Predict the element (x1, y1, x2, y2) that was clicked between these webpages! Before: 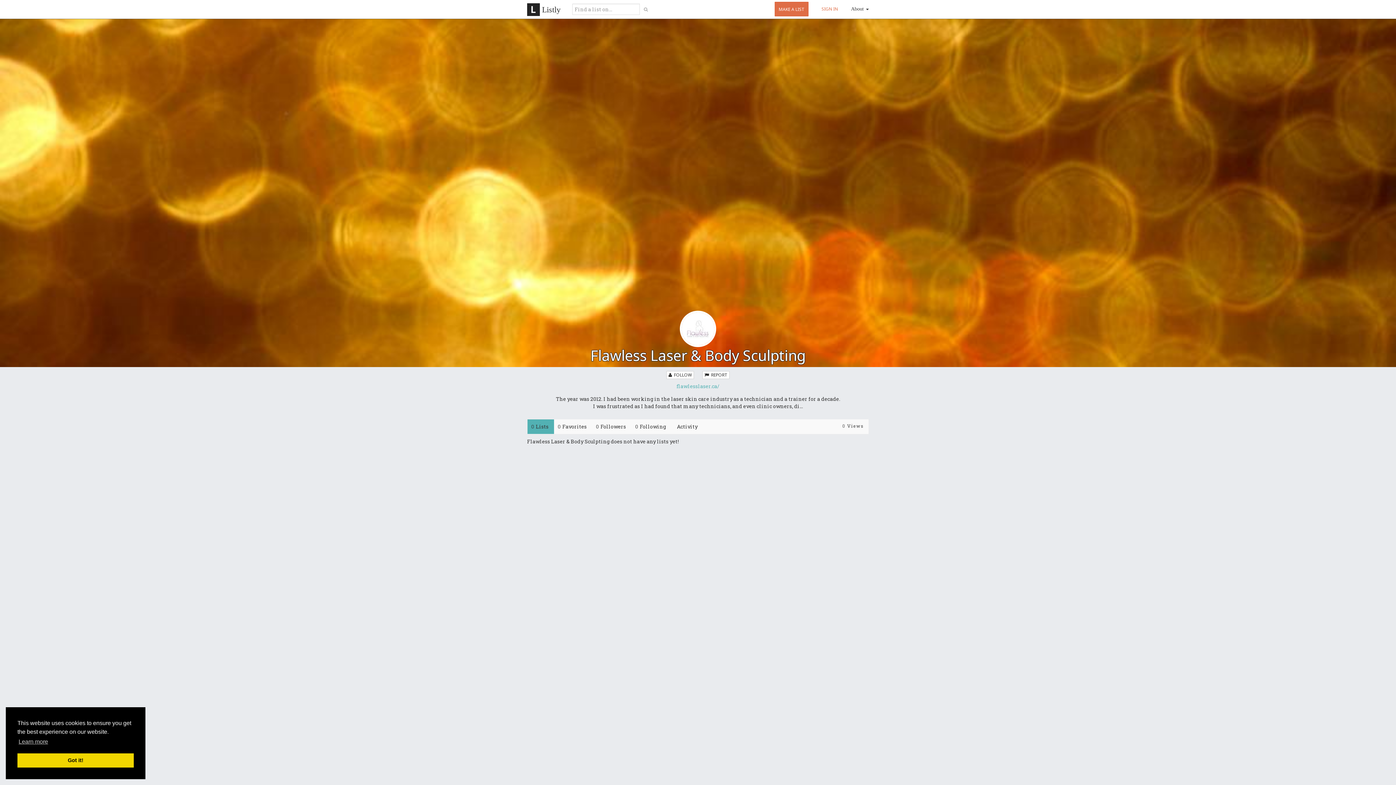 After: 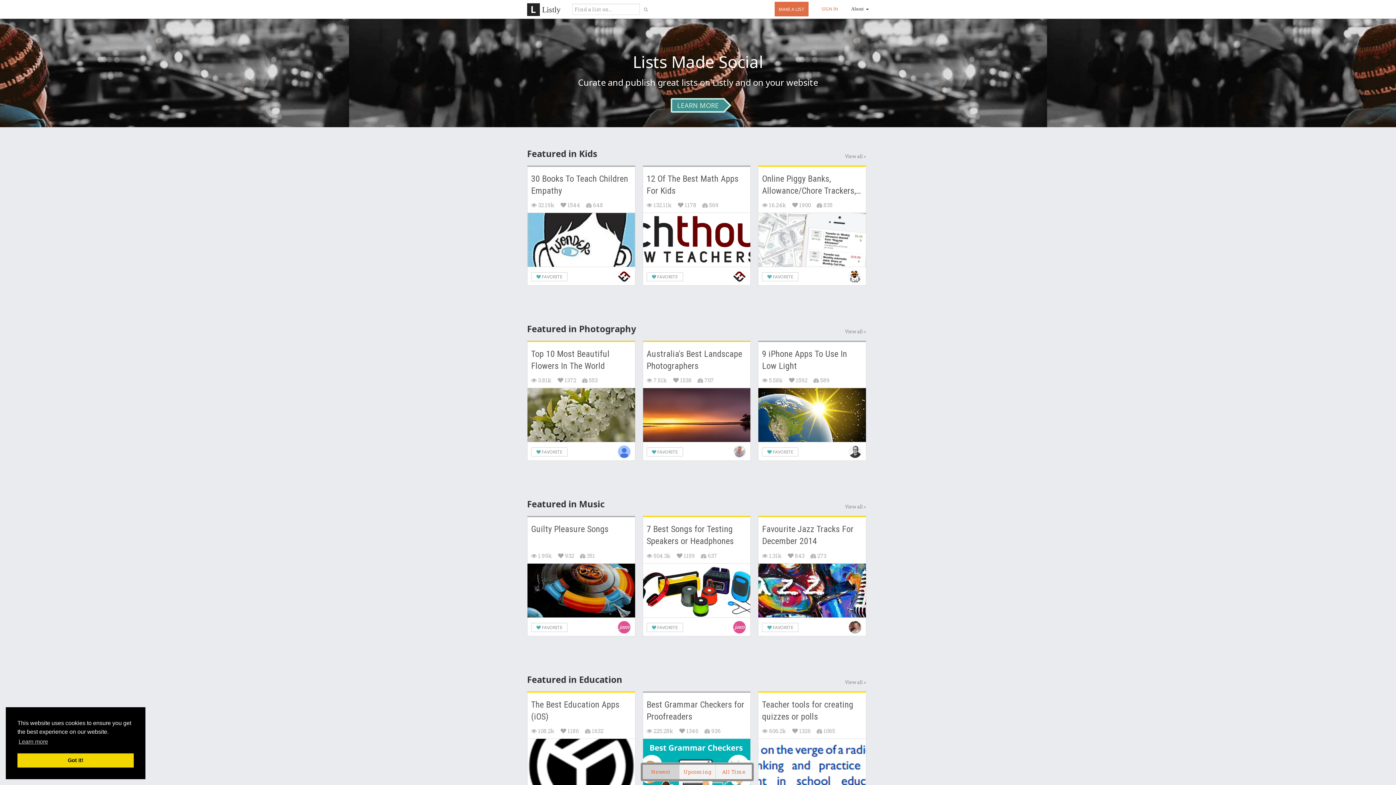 Action: bbox: (523, 0, 564, 18) label: Listly